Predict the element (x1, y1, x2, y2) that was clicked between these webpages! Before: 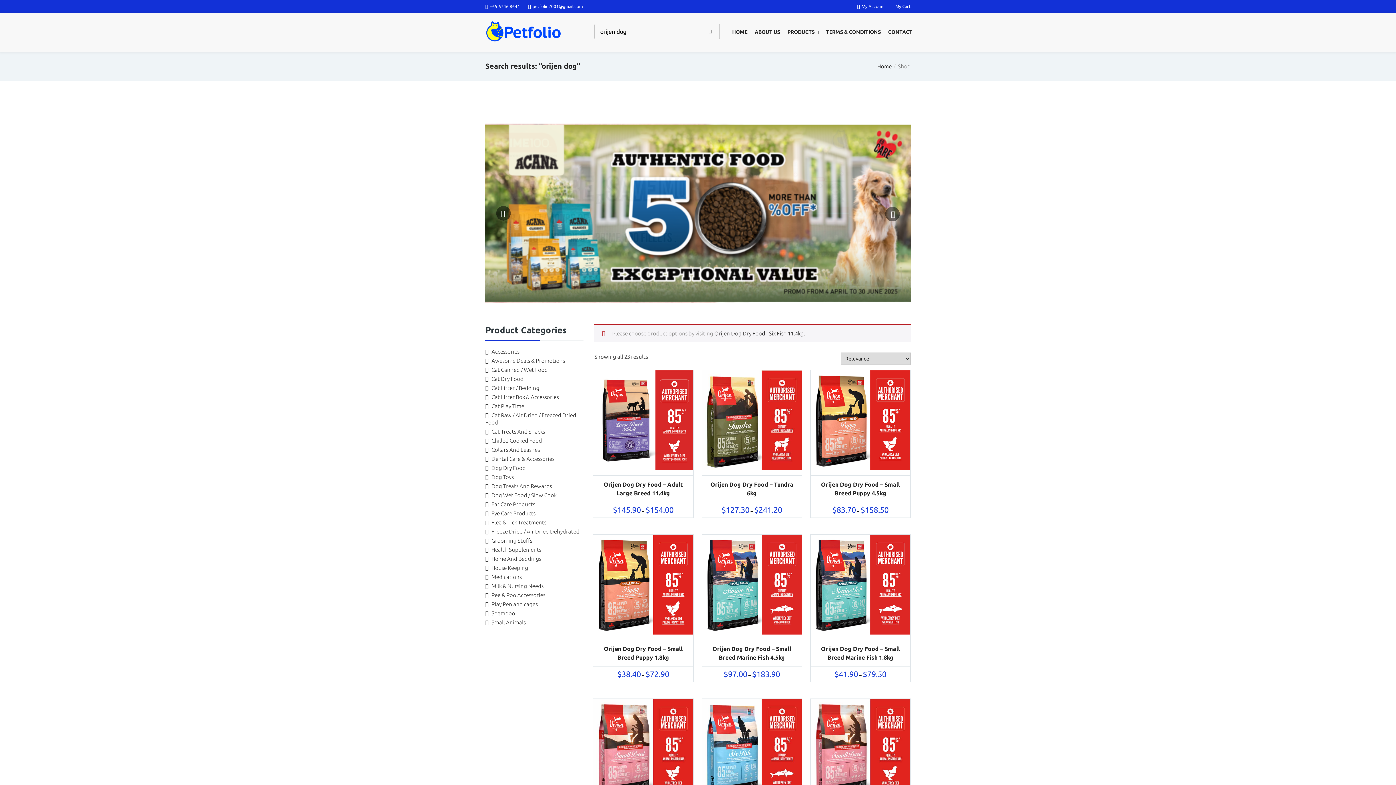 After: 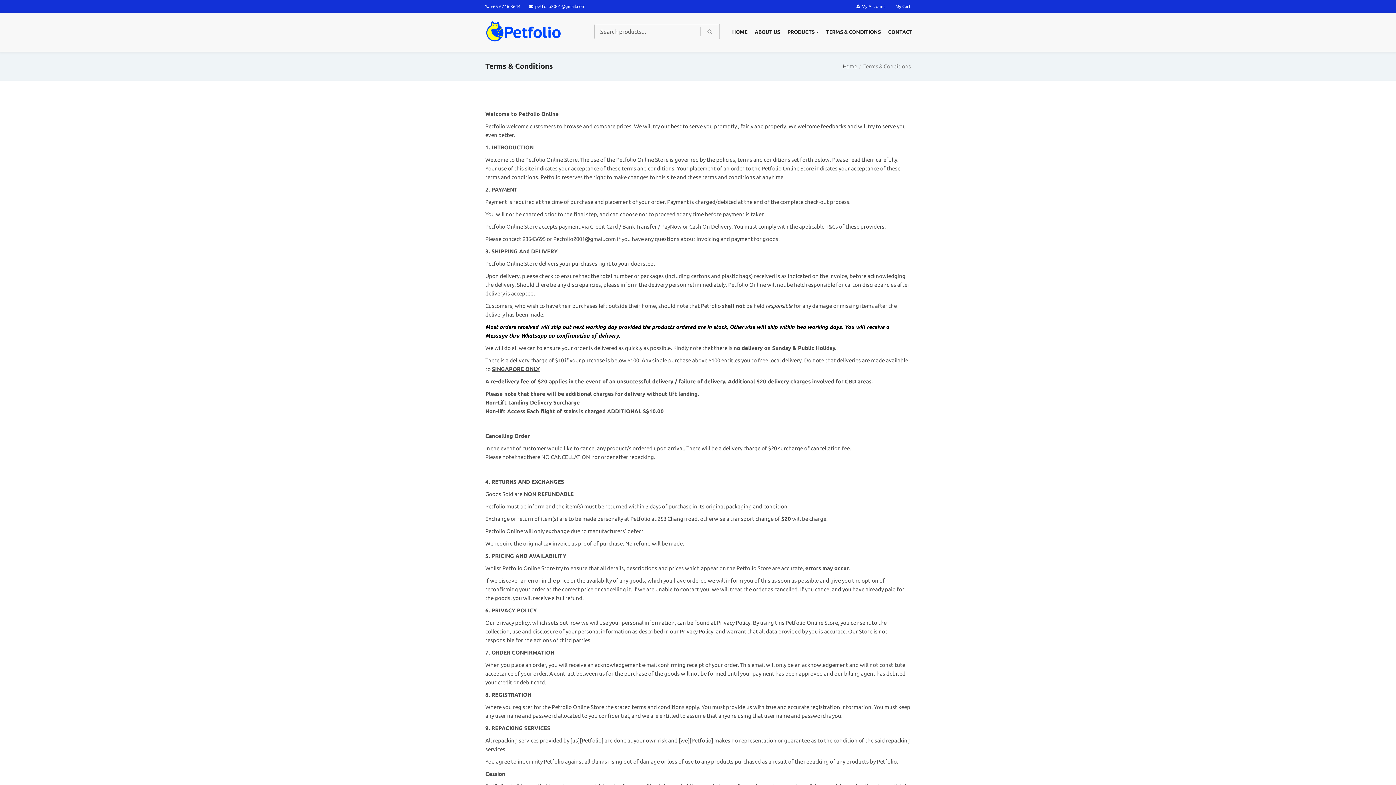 Action: label: TERMS & CONDITIONS bbox: (822, 13, 884, 50)